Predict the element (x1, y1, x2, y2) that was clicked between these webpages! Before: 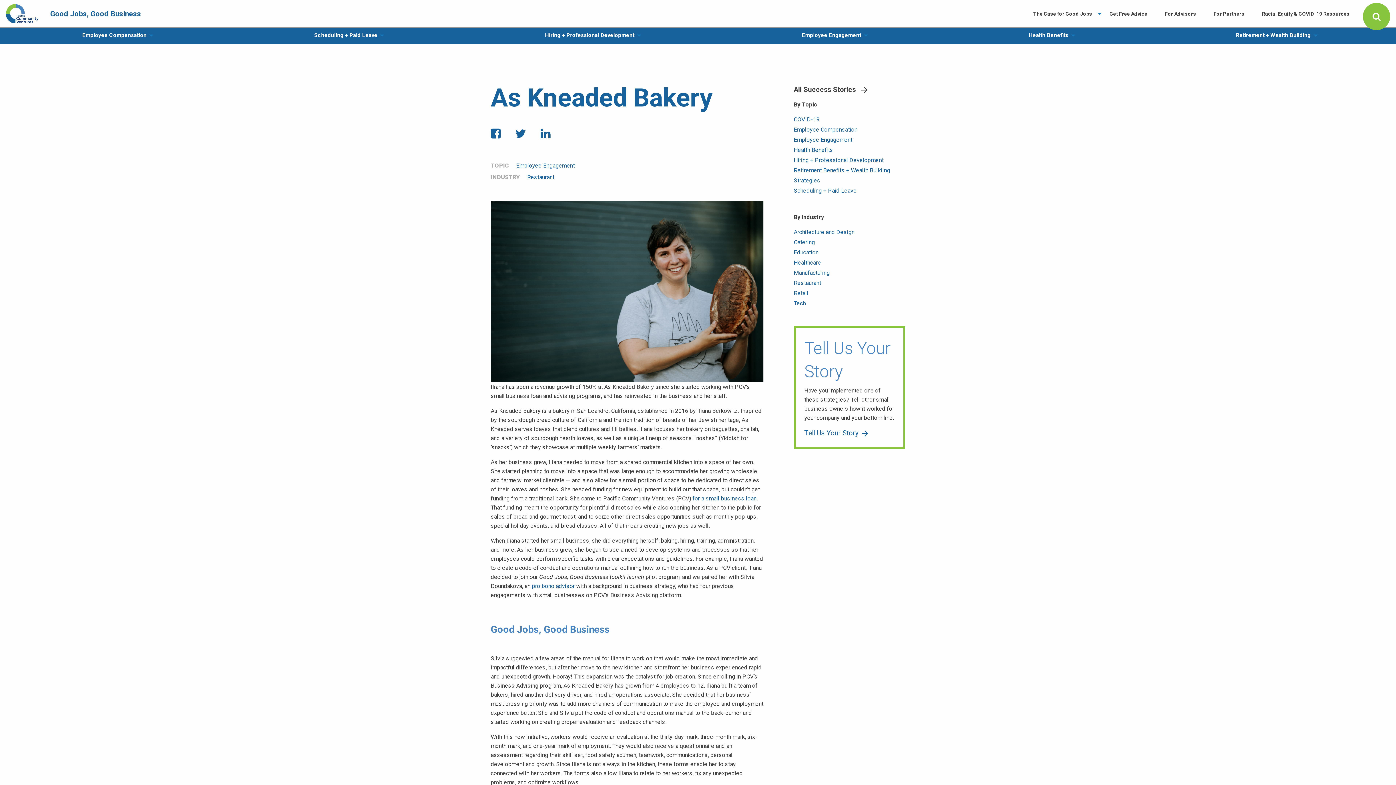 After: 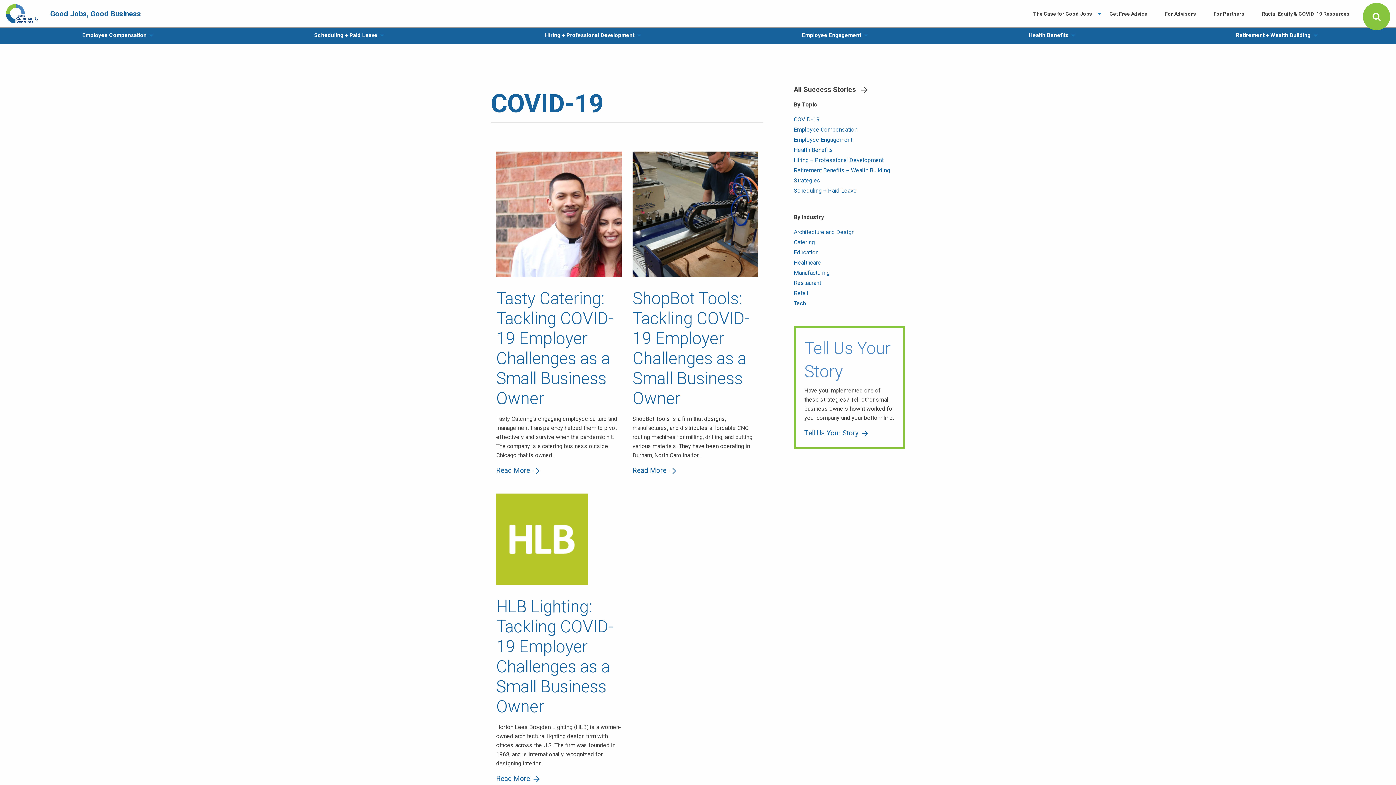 Action: label: COVID-19 bbox: (794, 115, 819, 122)